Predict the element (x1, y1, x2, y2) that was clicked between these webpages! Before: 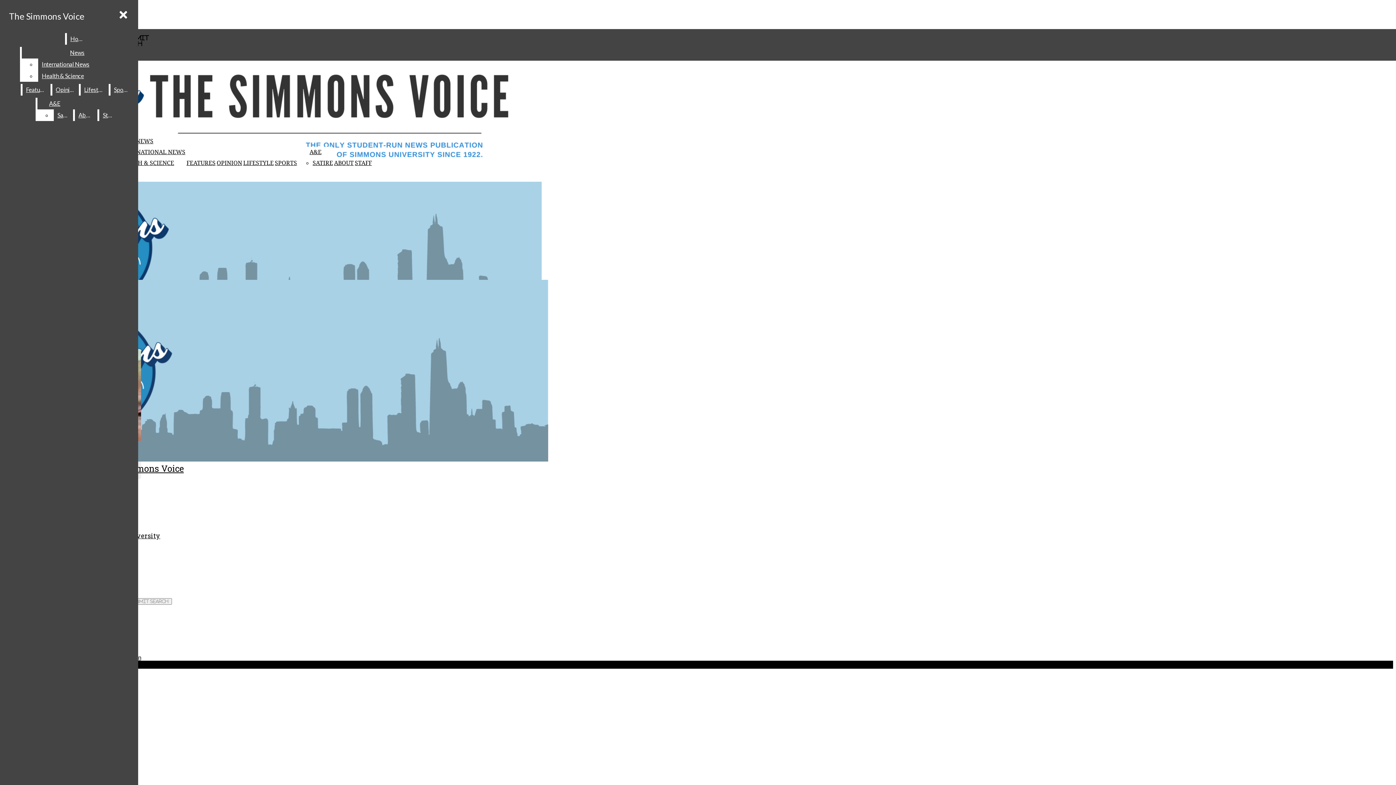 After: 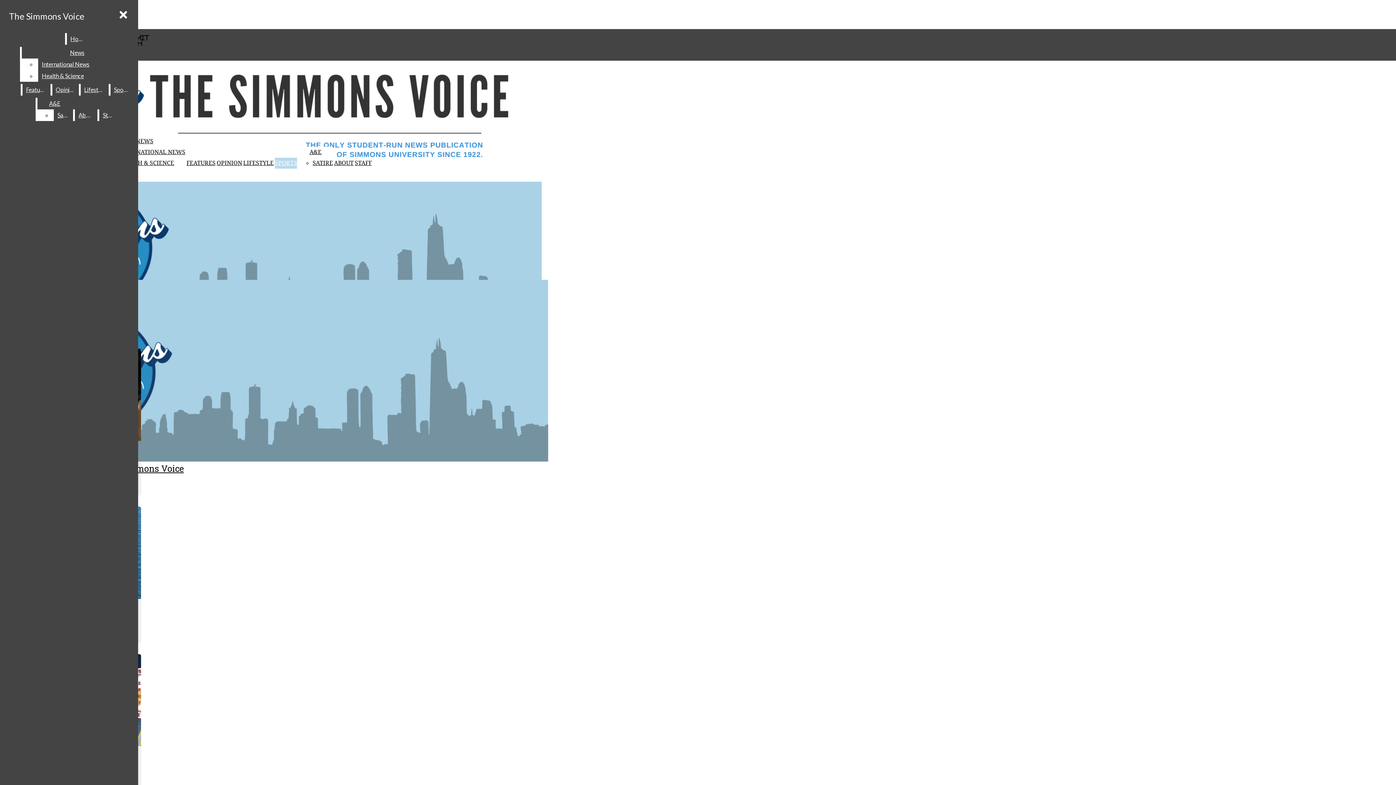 Action: bbox: (274, 157, 297, 168) label: SPORTS